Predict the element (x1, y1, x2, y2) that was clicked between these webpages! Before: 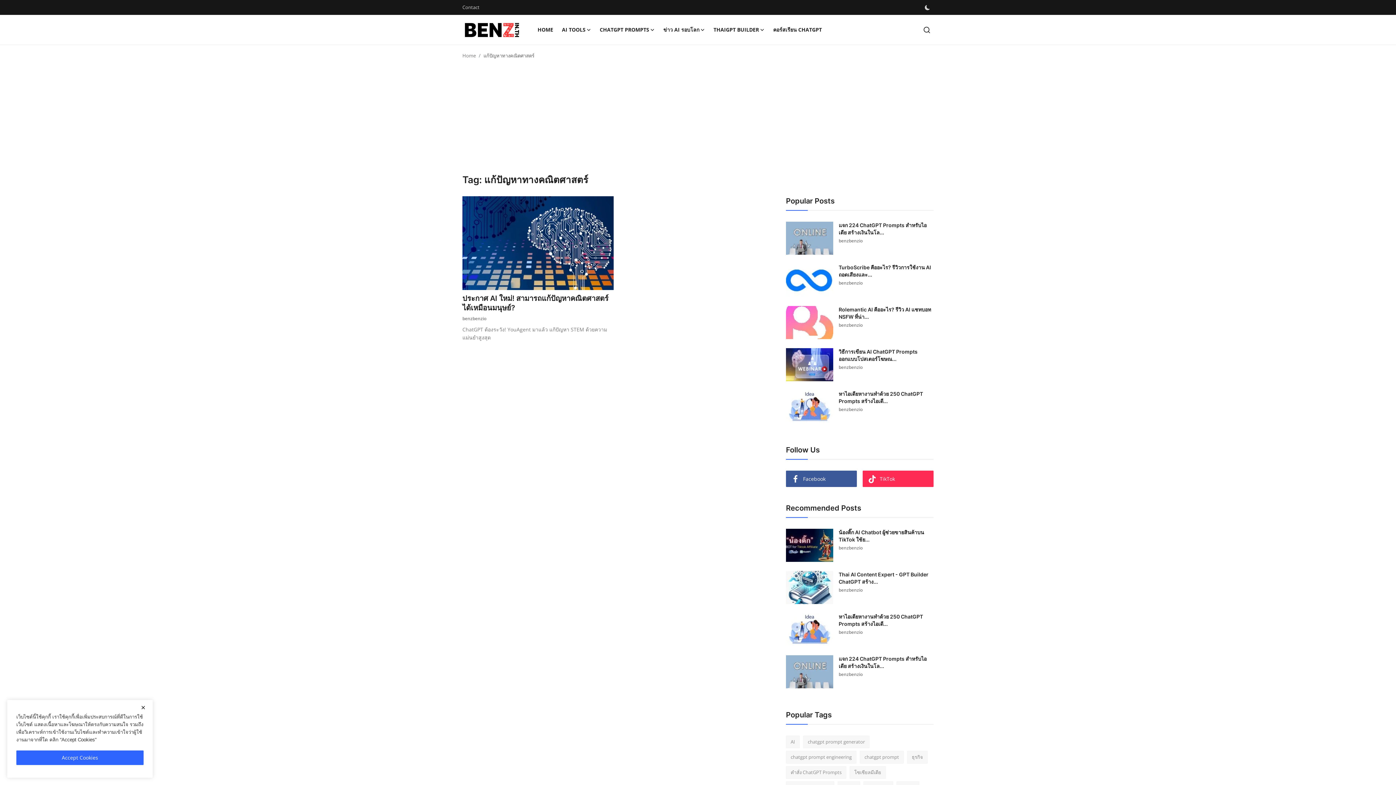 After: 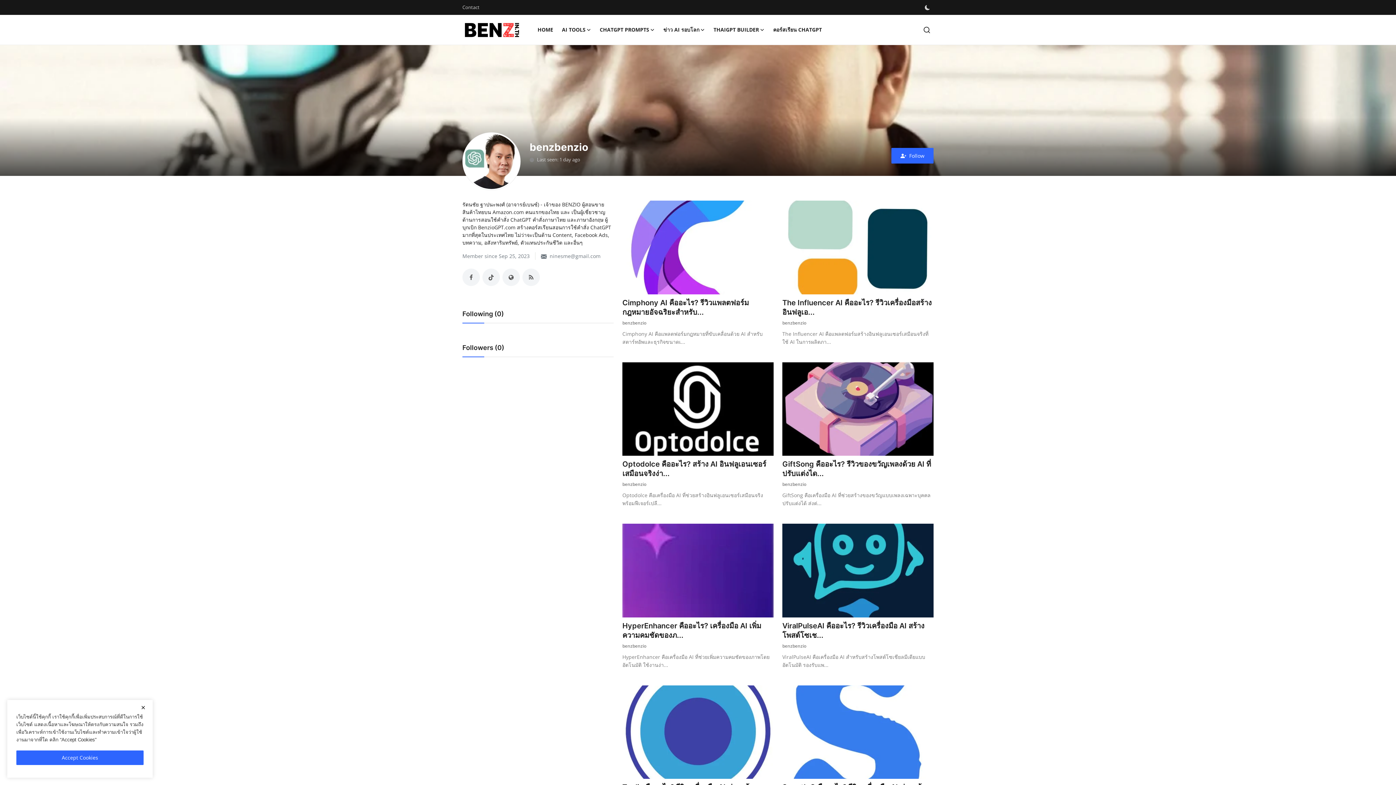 Action: bbox: (838, 671, 862, 678) label: benzbenzio